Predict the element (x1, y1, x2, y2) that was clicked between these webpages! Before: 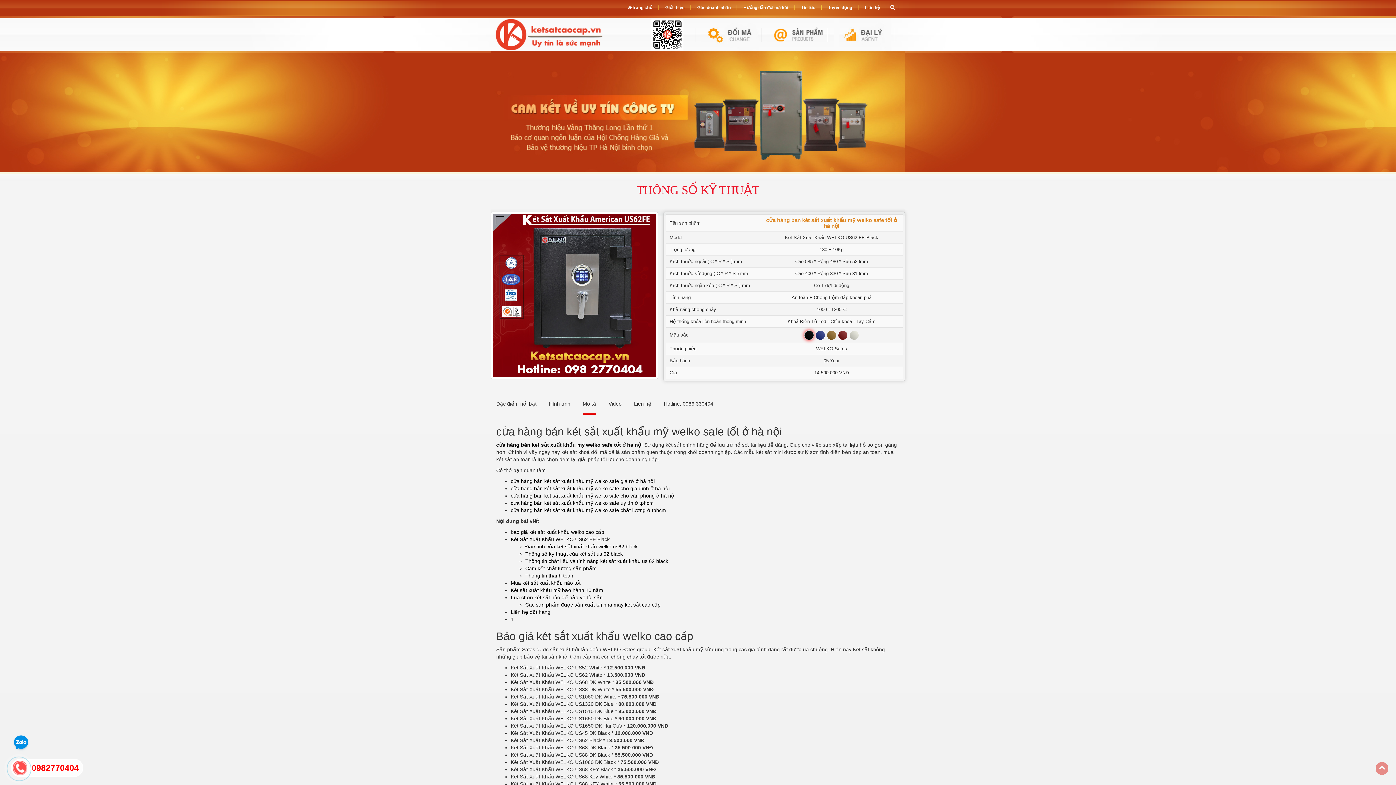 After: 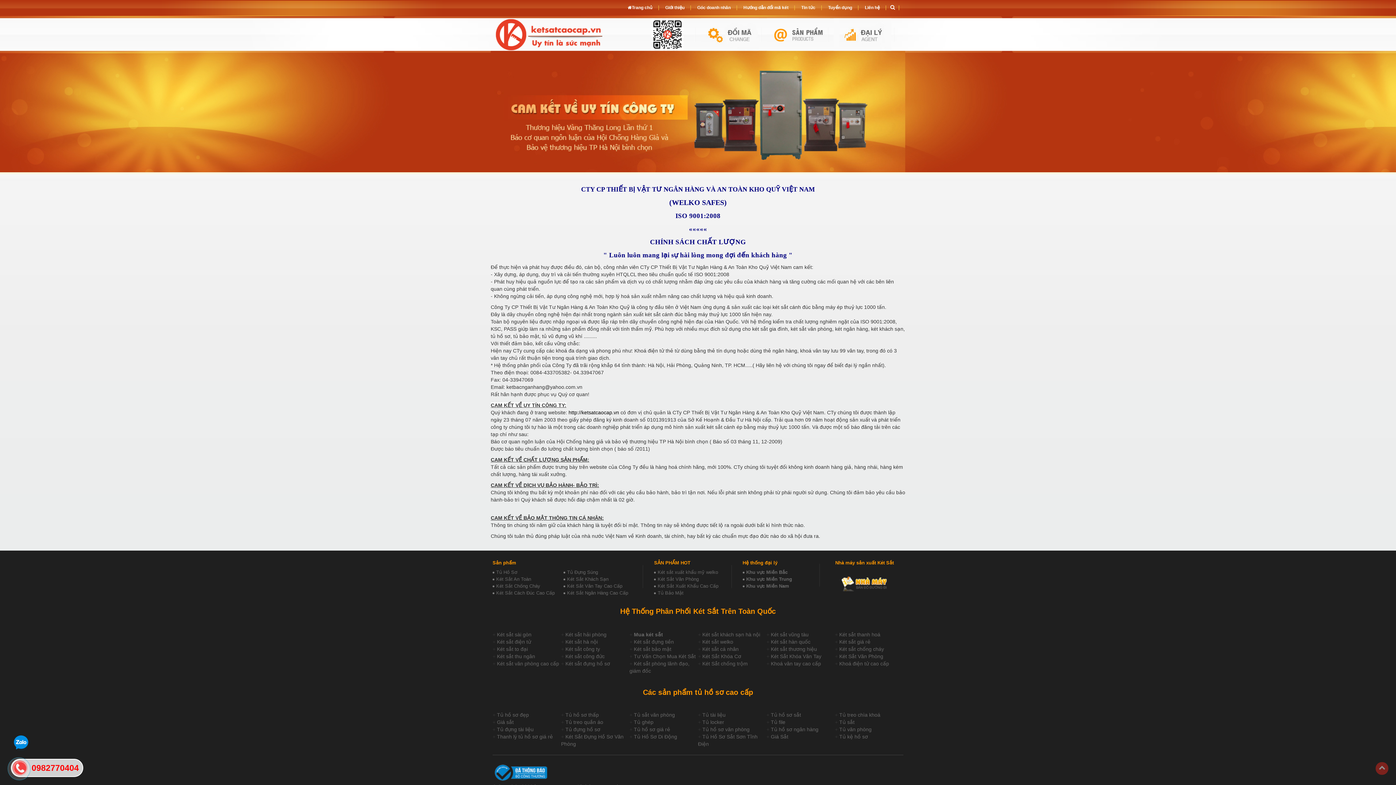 Action: bbox: (663, 5, 686, 10) label: Giới thiệu